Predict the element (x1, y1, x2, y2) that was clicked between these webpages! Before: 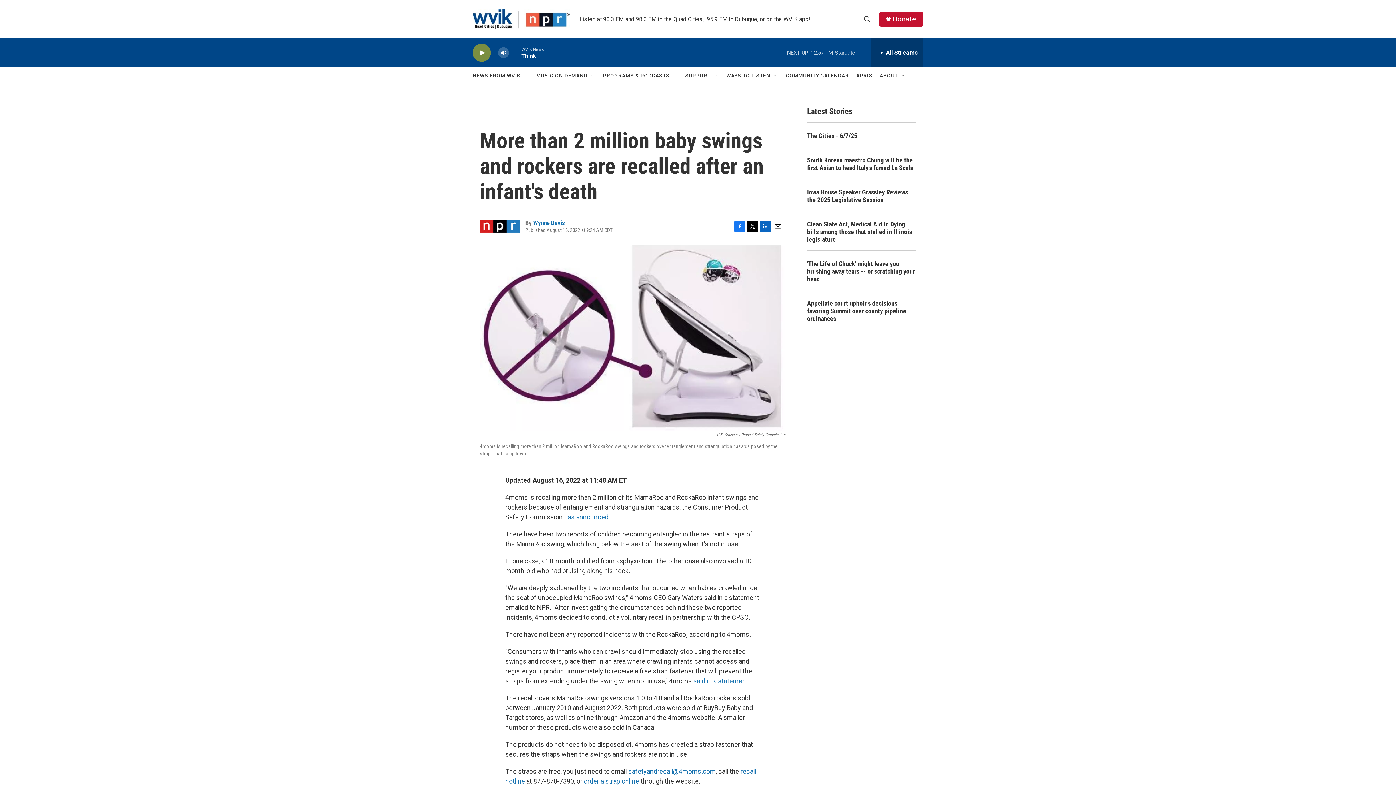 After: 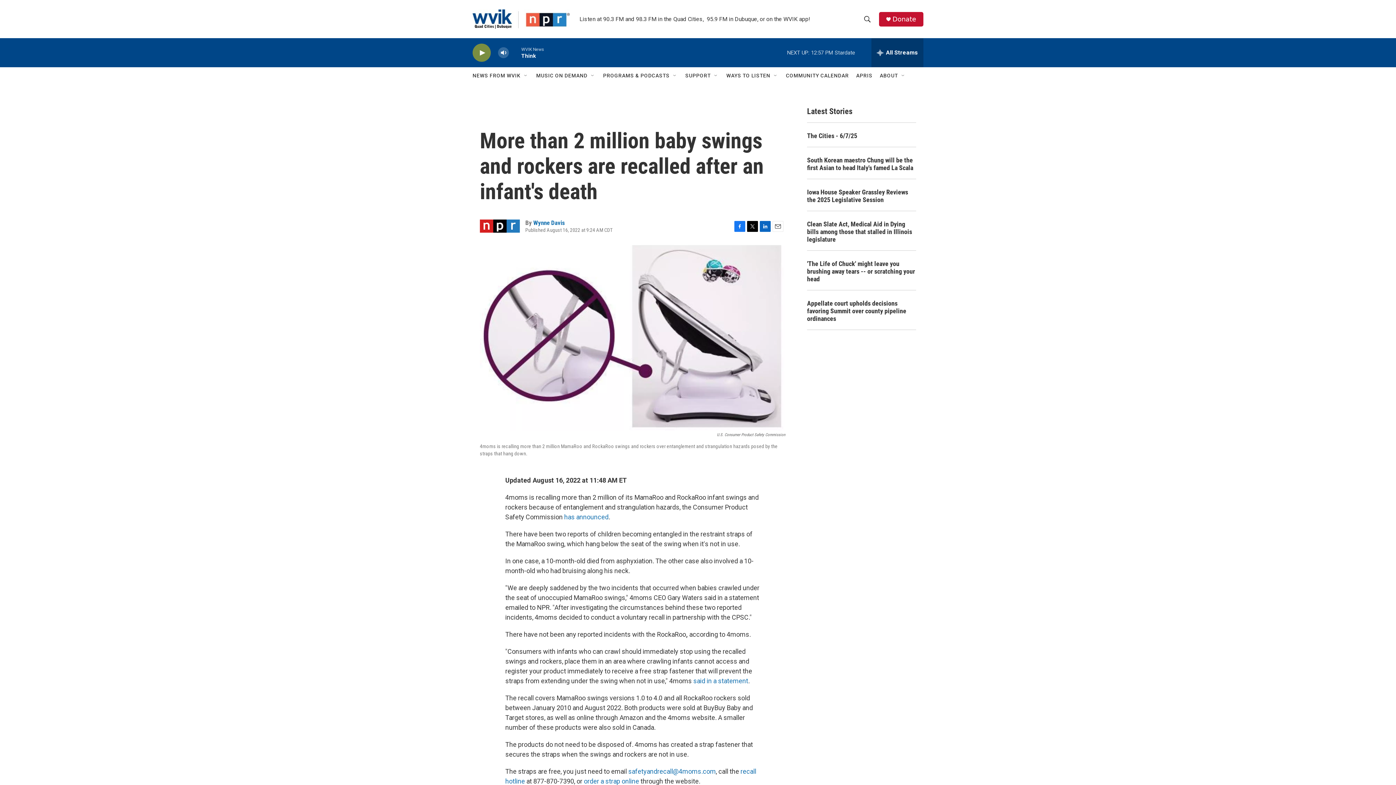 Action: label: Facebook bbox: (734, 220, 745, 231)